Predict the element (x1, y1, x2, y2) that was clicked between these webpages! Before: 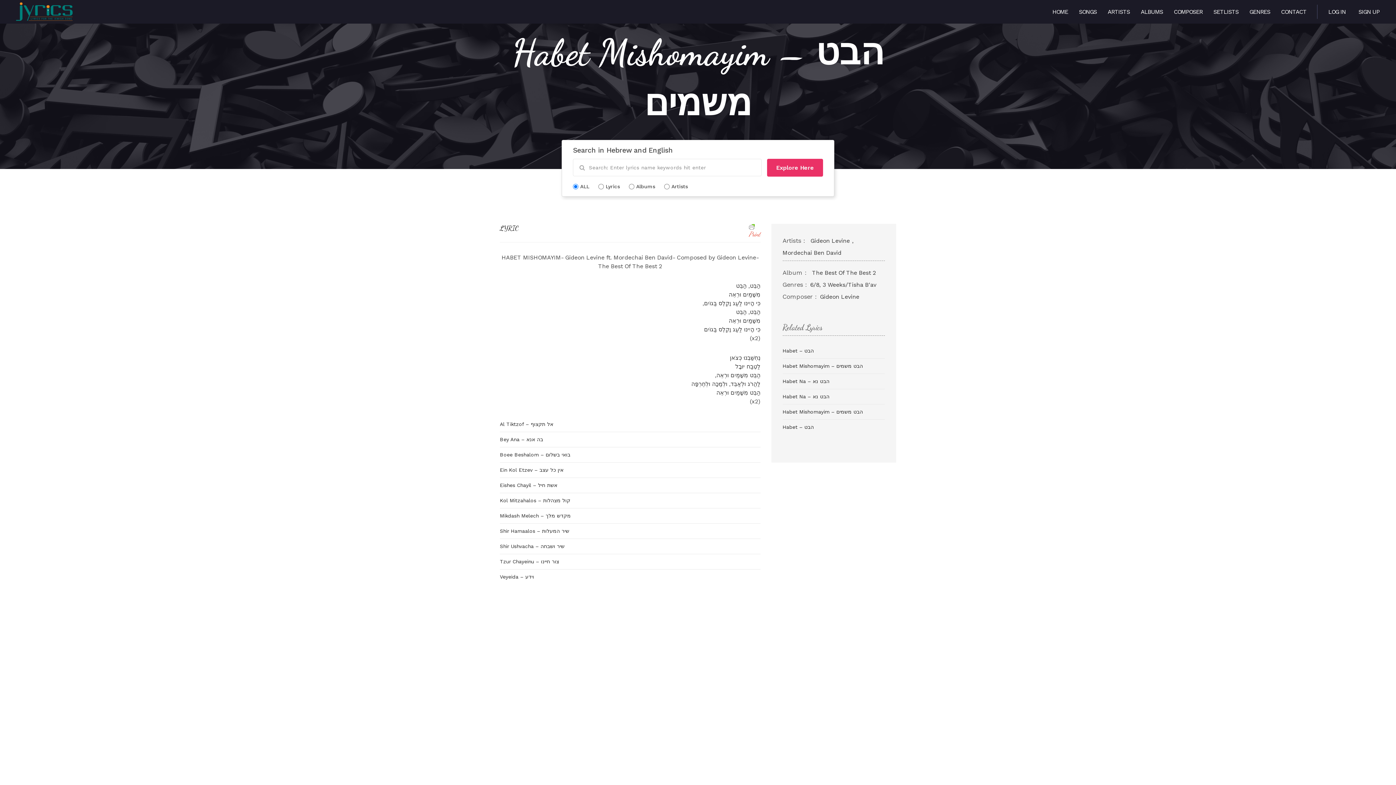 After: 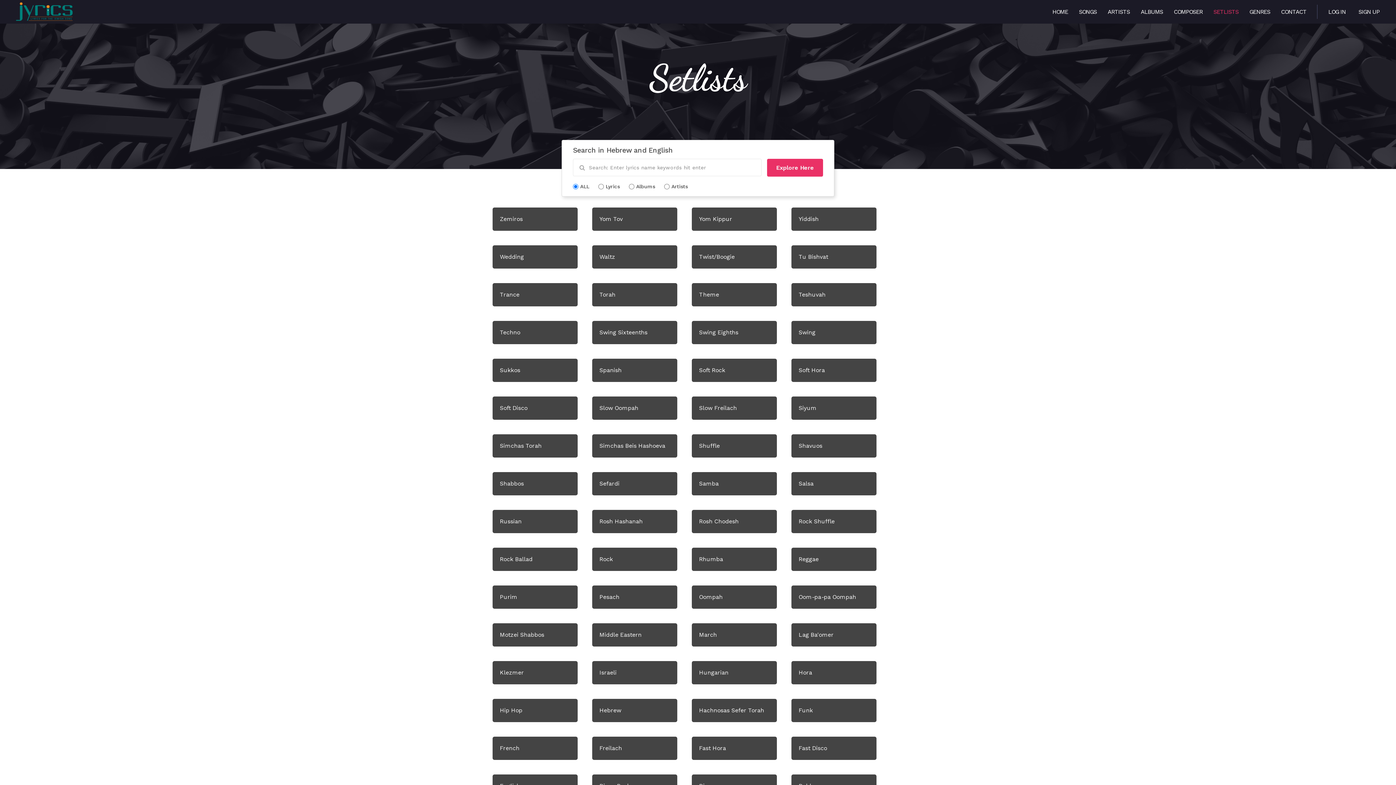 Action: bbox: (1208, 0, 1244, 24) label: SETLISTS